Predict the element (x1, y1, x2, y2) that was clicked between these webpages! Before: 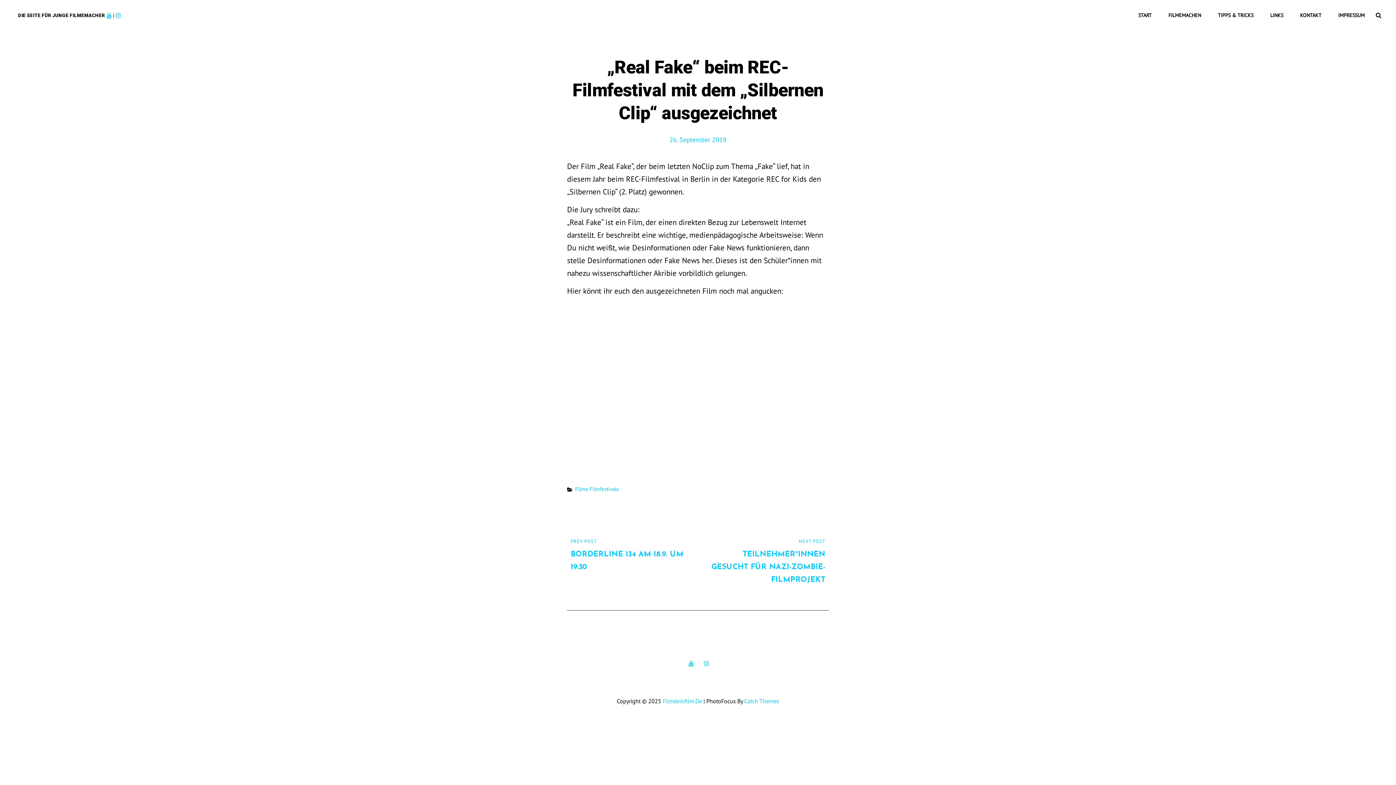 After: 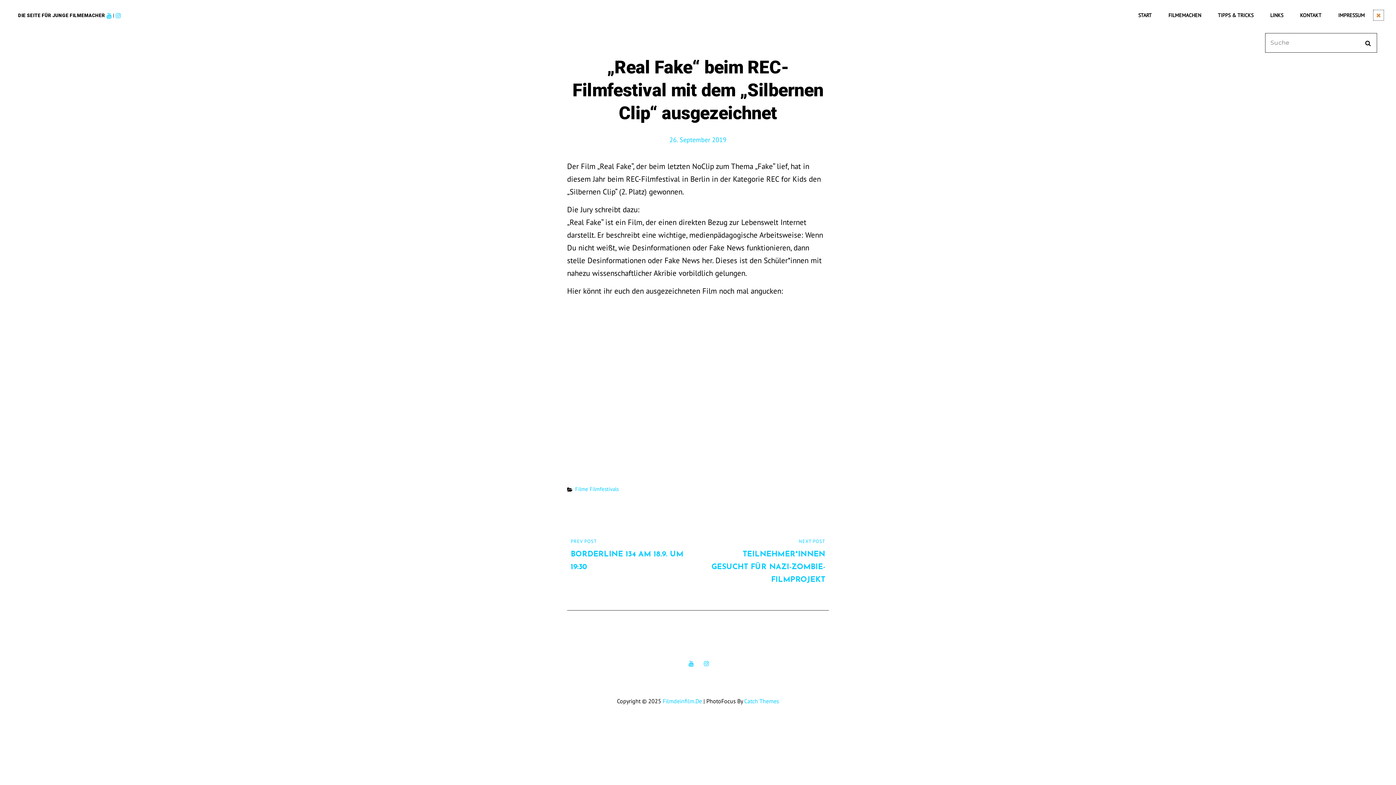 Action: bbox: (1372, 8, 1385, 21) label: Search